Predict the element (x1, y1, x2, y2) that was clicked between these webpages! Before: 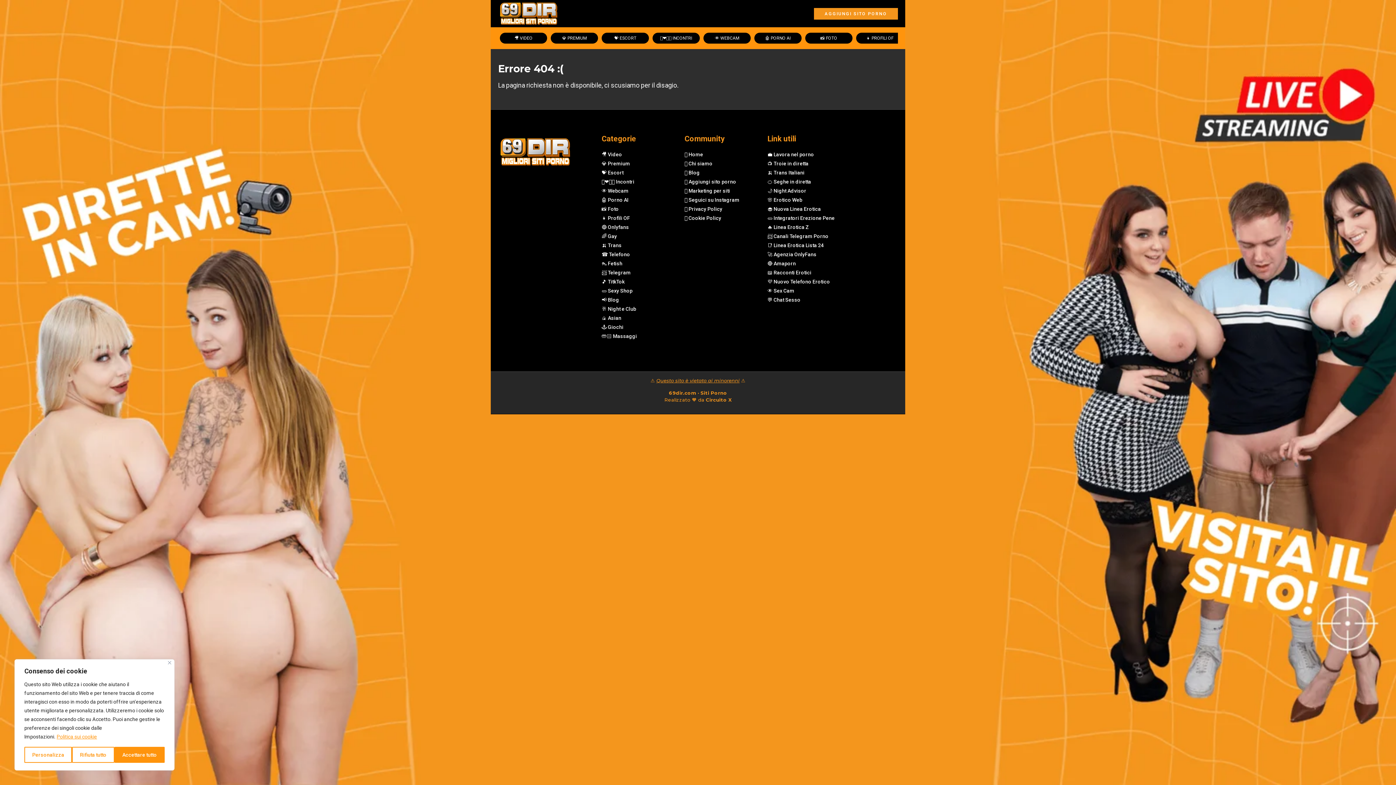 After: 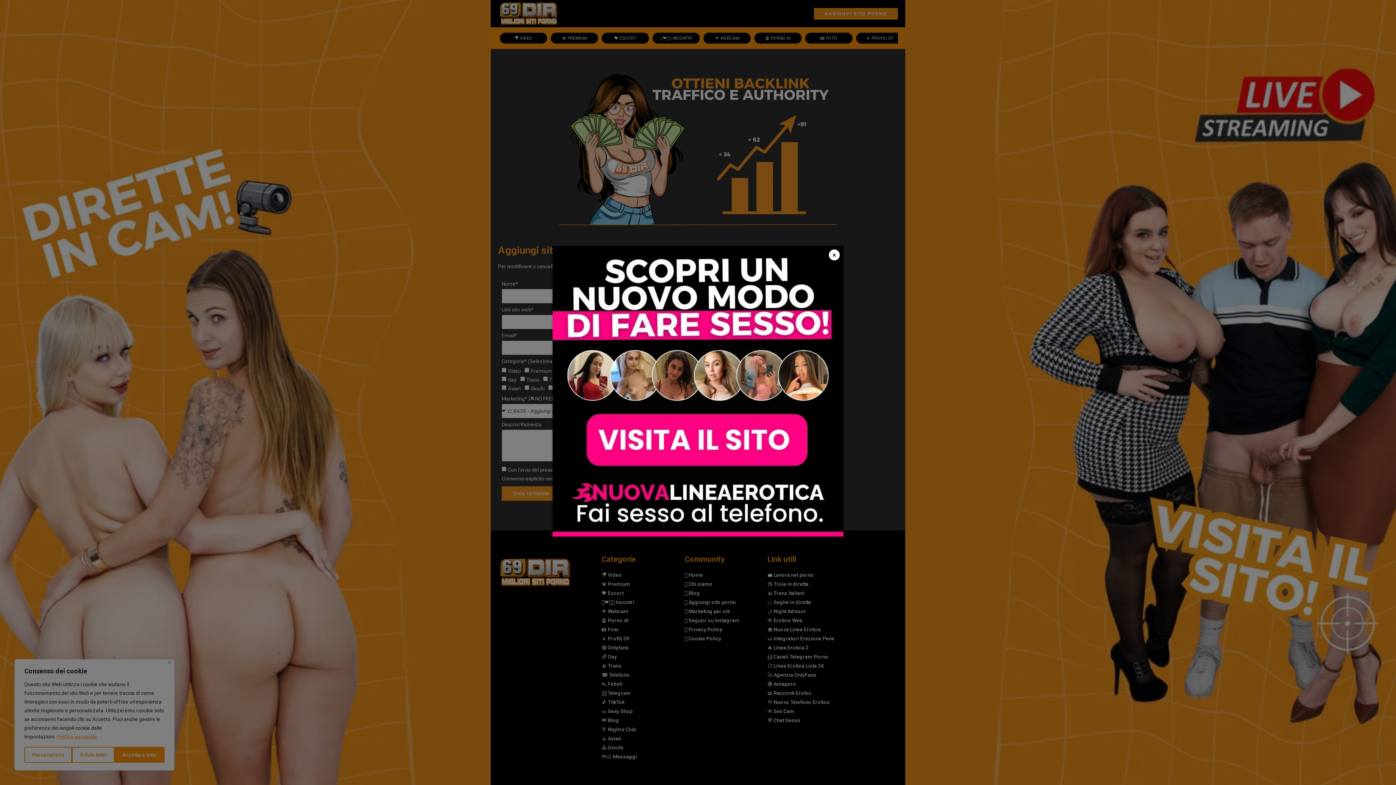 Action: bbox: (814, 7, 898, 19) label: AGGIUNGI SITO PORNO